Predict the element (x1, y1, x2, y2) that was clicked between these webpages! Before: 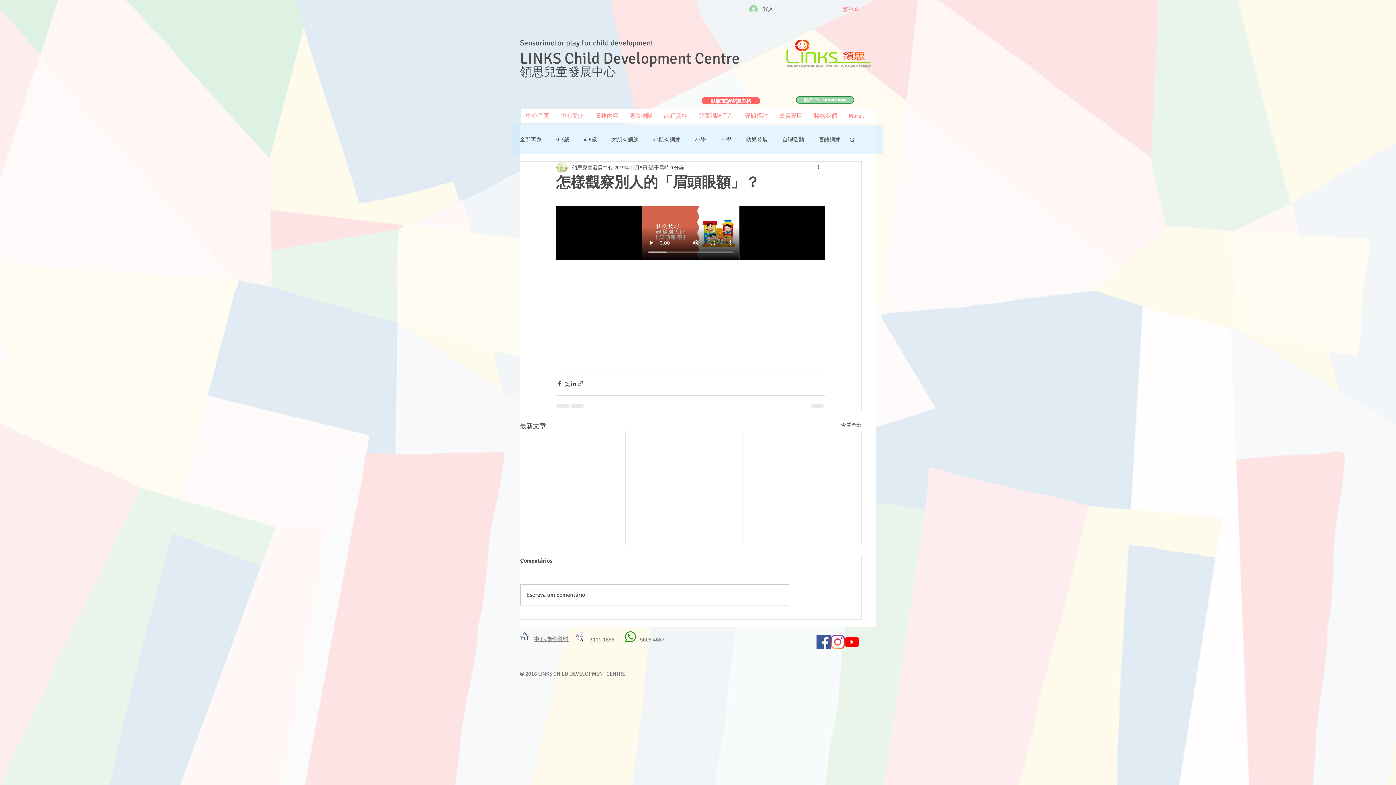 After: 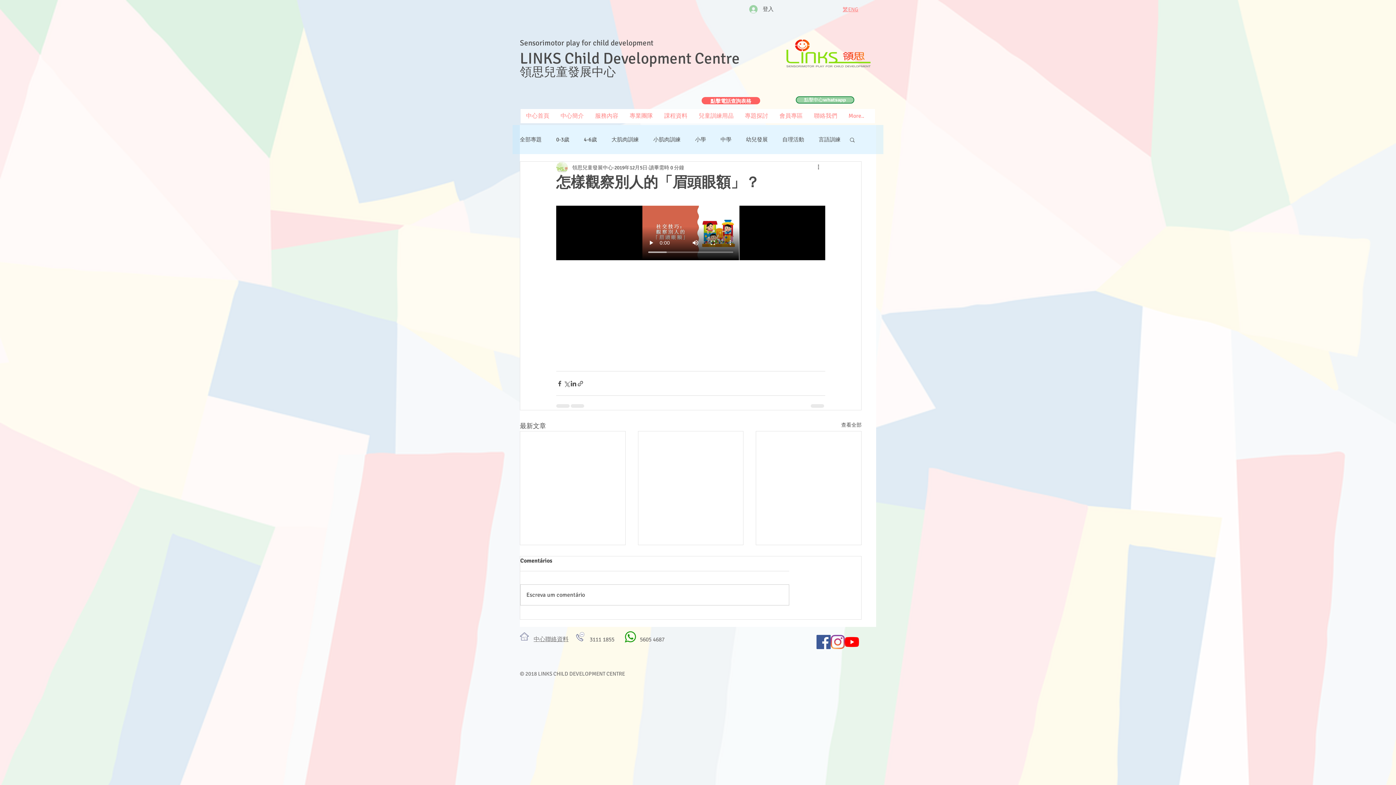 Action: label: Instagram bbox: (830, 635, 845, 649)